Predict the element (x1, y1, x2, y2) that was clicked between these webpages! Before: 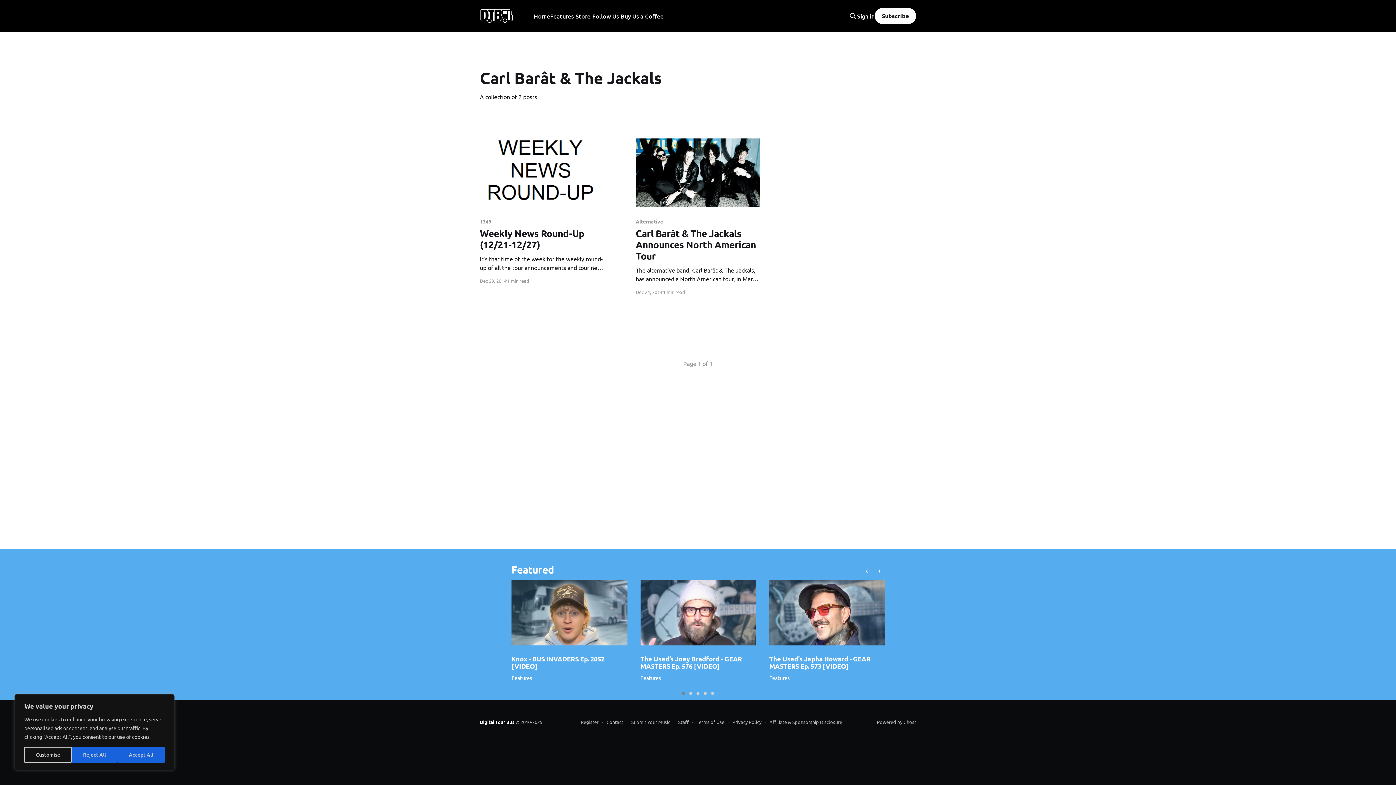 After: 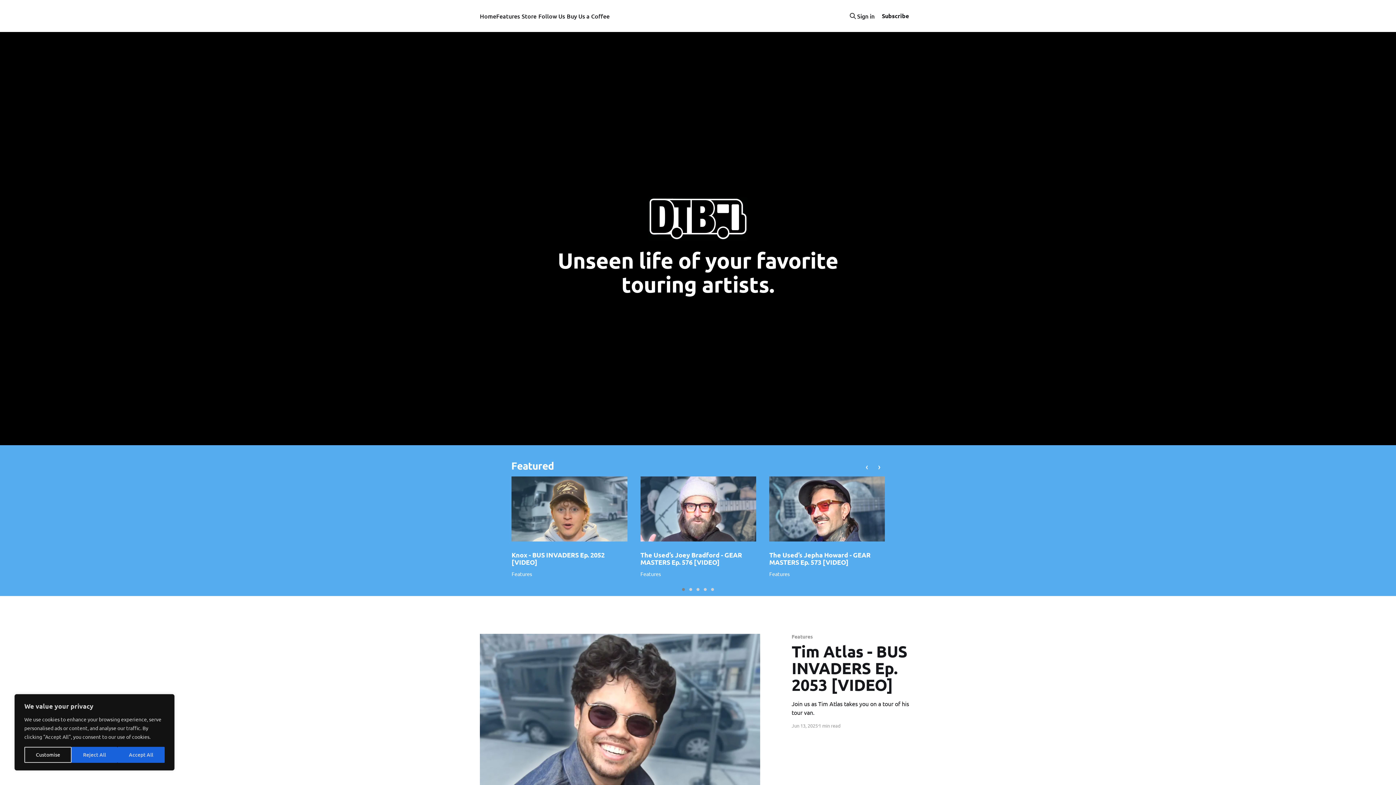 Action: bbox: (480, 8, 513, 23)